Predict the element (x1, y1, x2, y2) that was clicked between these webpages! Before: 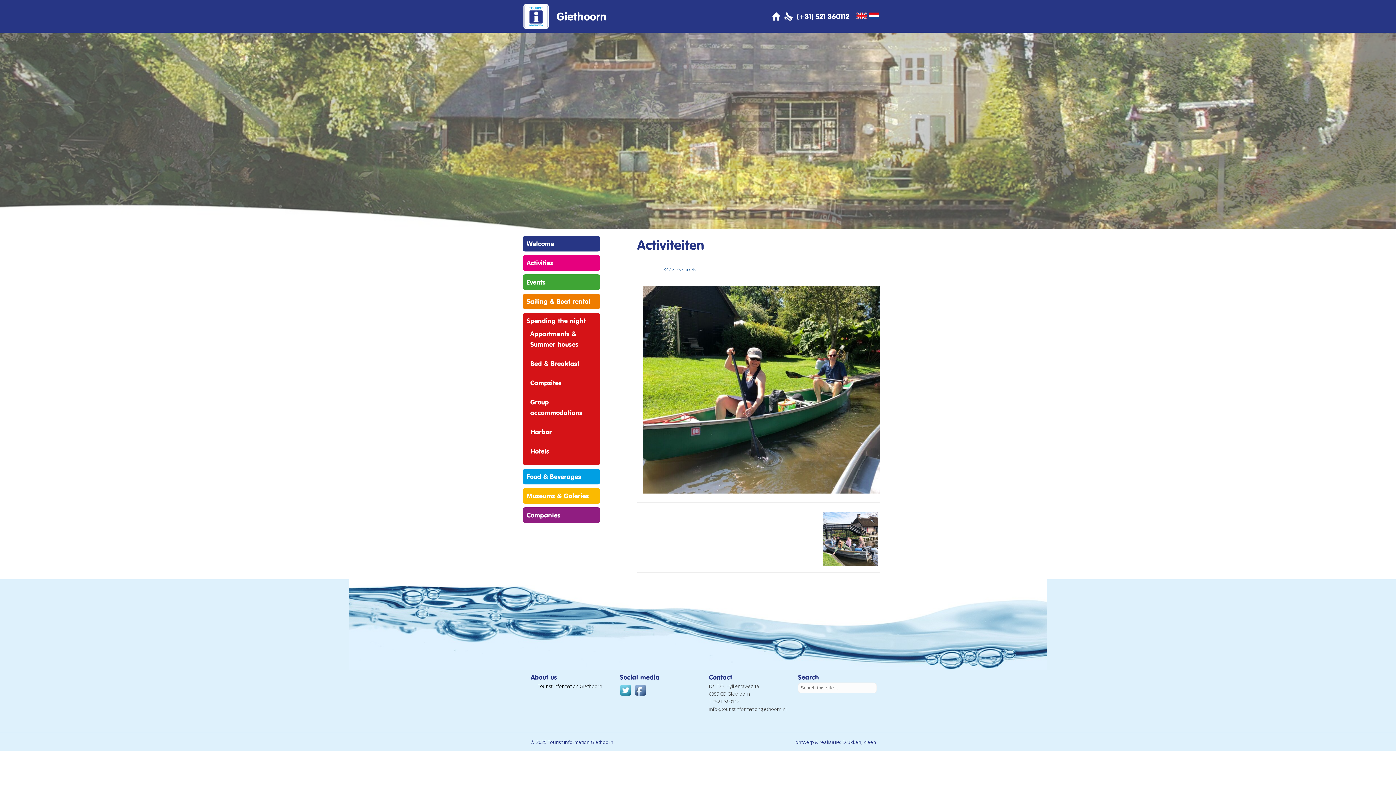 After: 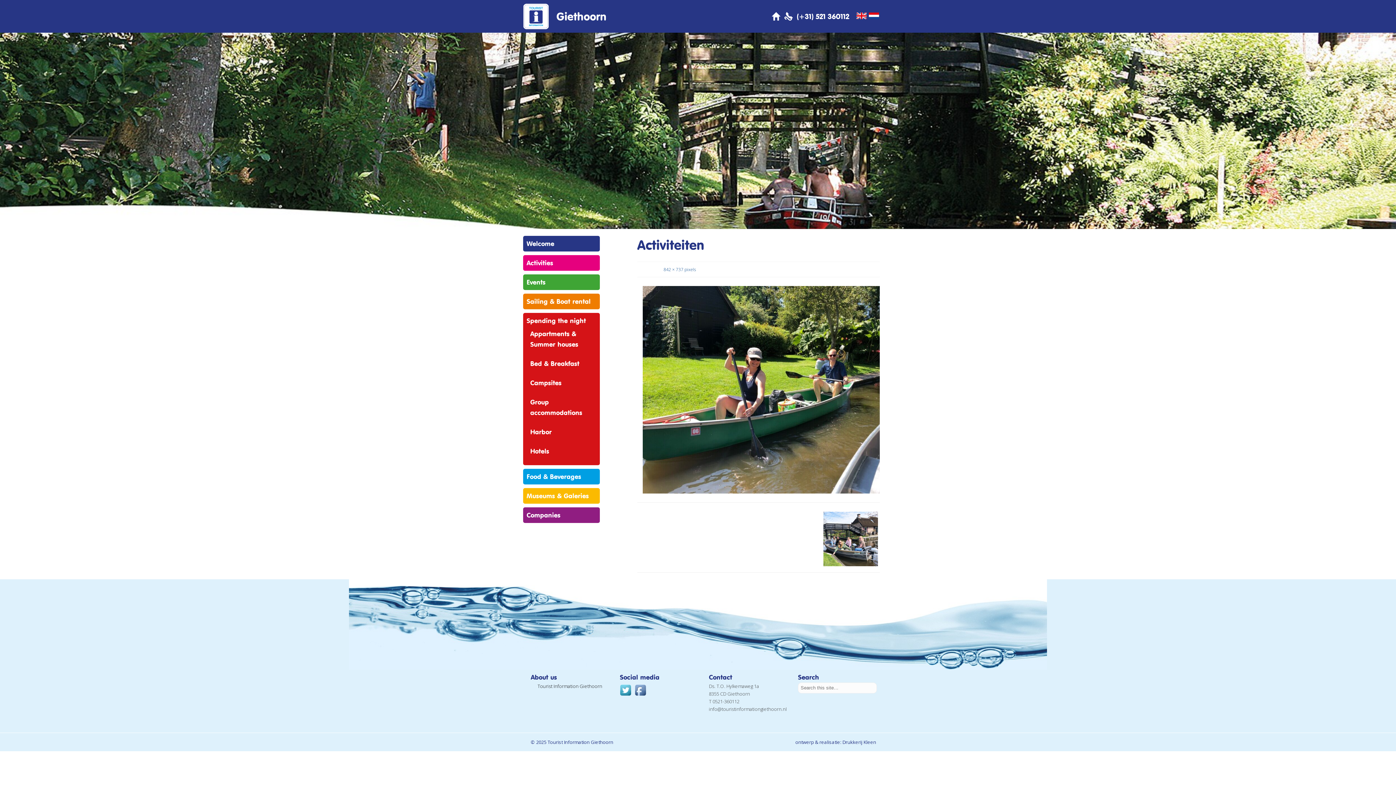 Action: bbox: (856, 11, 866, 20)